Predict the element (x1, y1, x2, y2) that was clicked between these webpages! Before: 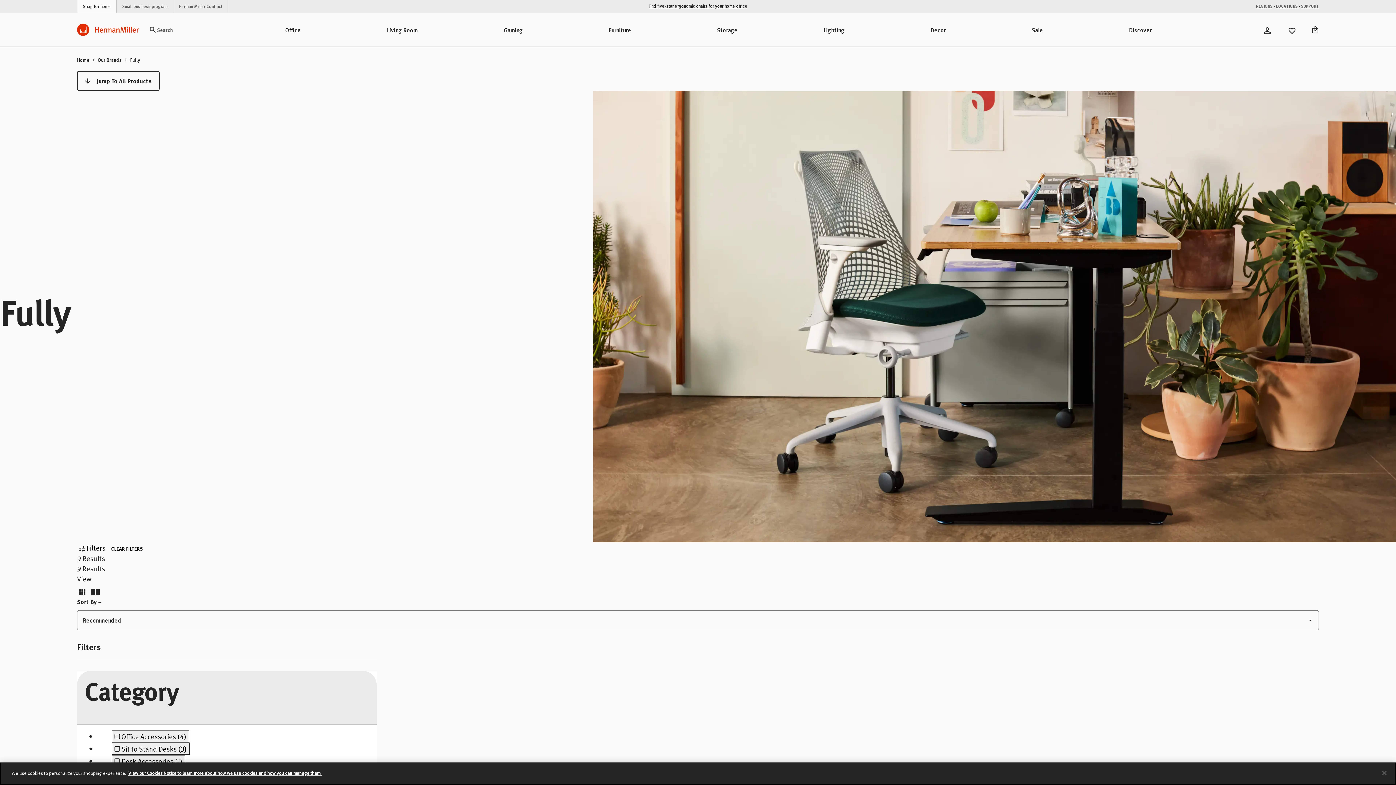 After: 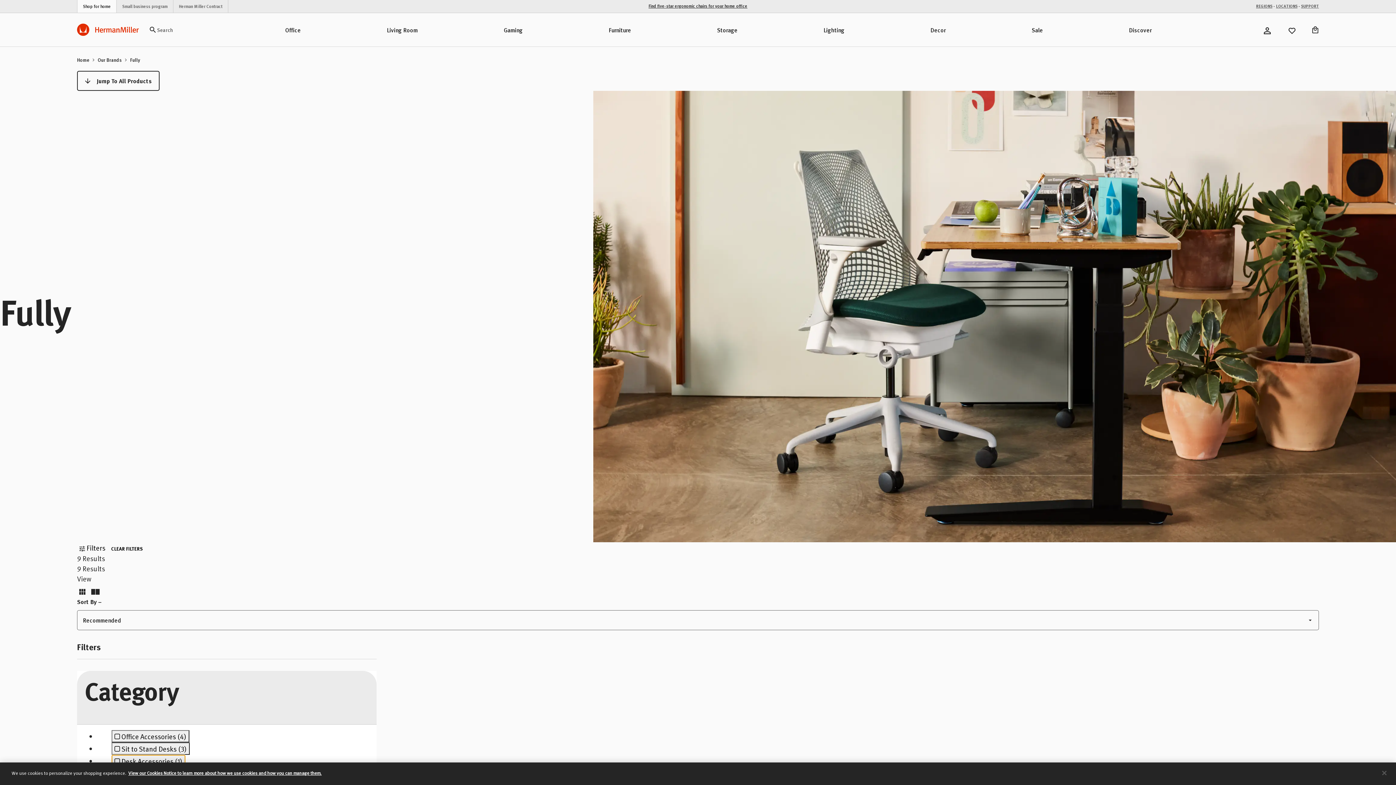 Action: bbox: (111, 755, 185, 767) label:  Desk Accessories (1)
Refine by Category: Desk Accessories, 1 products available